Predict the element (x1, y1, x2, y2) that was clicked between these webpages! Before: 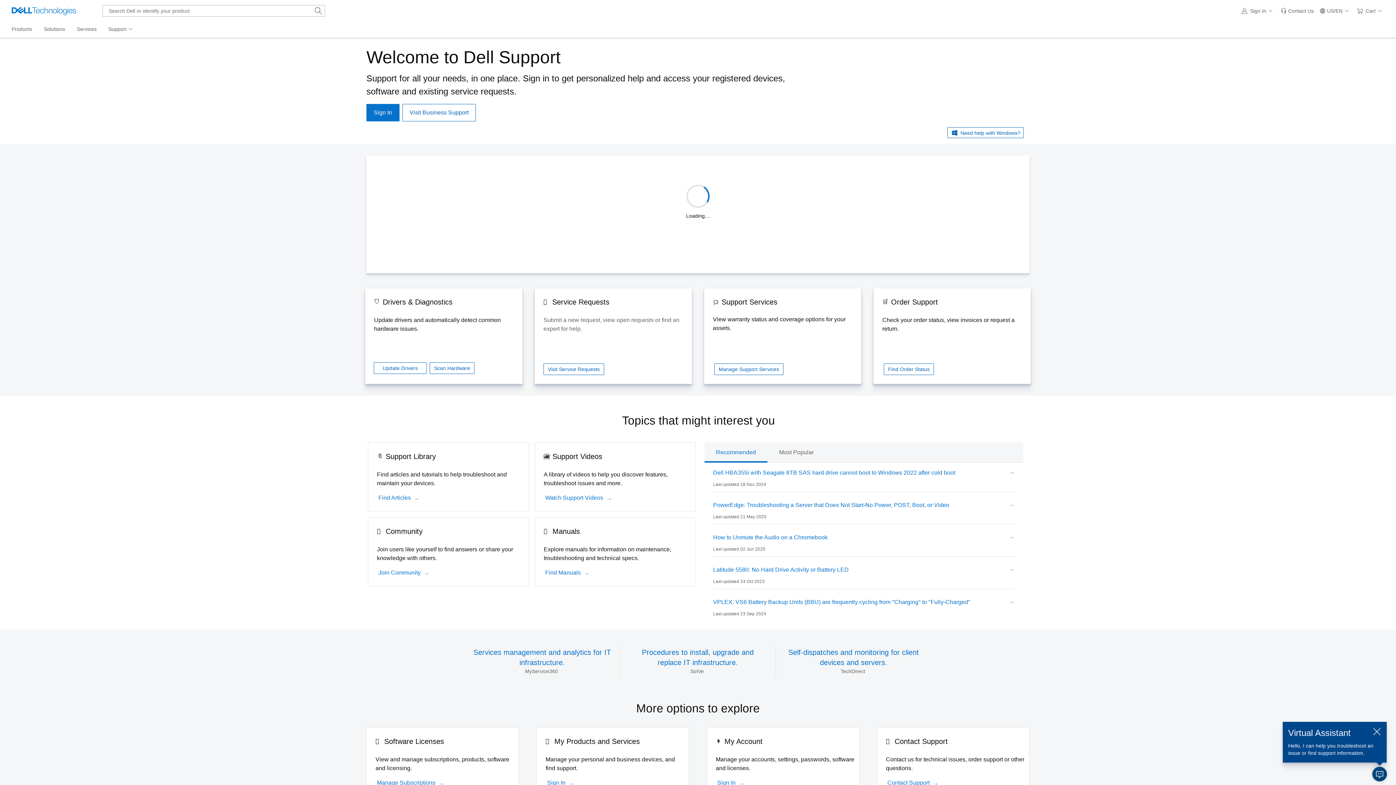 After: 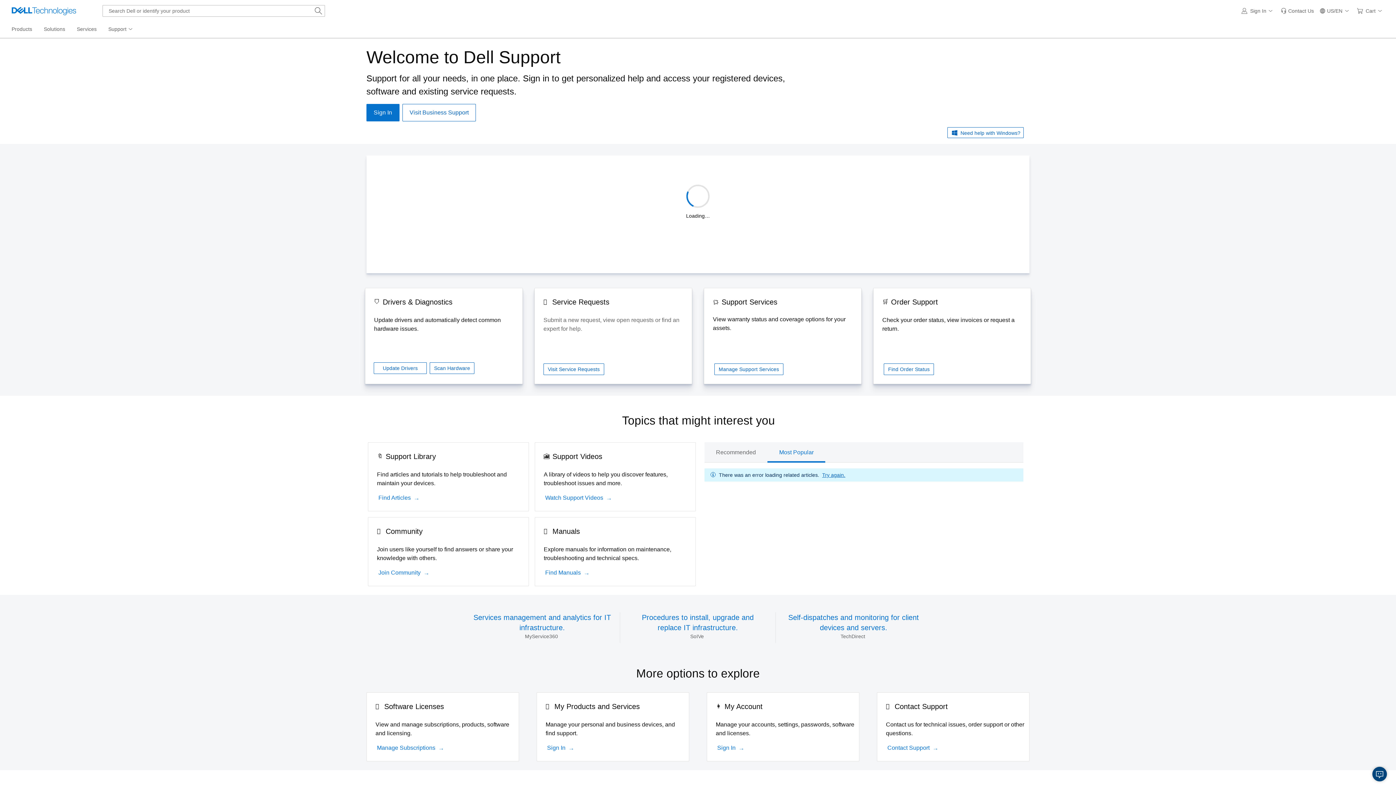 Action: bbox: (767, 442, 825, 462) label: Most Popular